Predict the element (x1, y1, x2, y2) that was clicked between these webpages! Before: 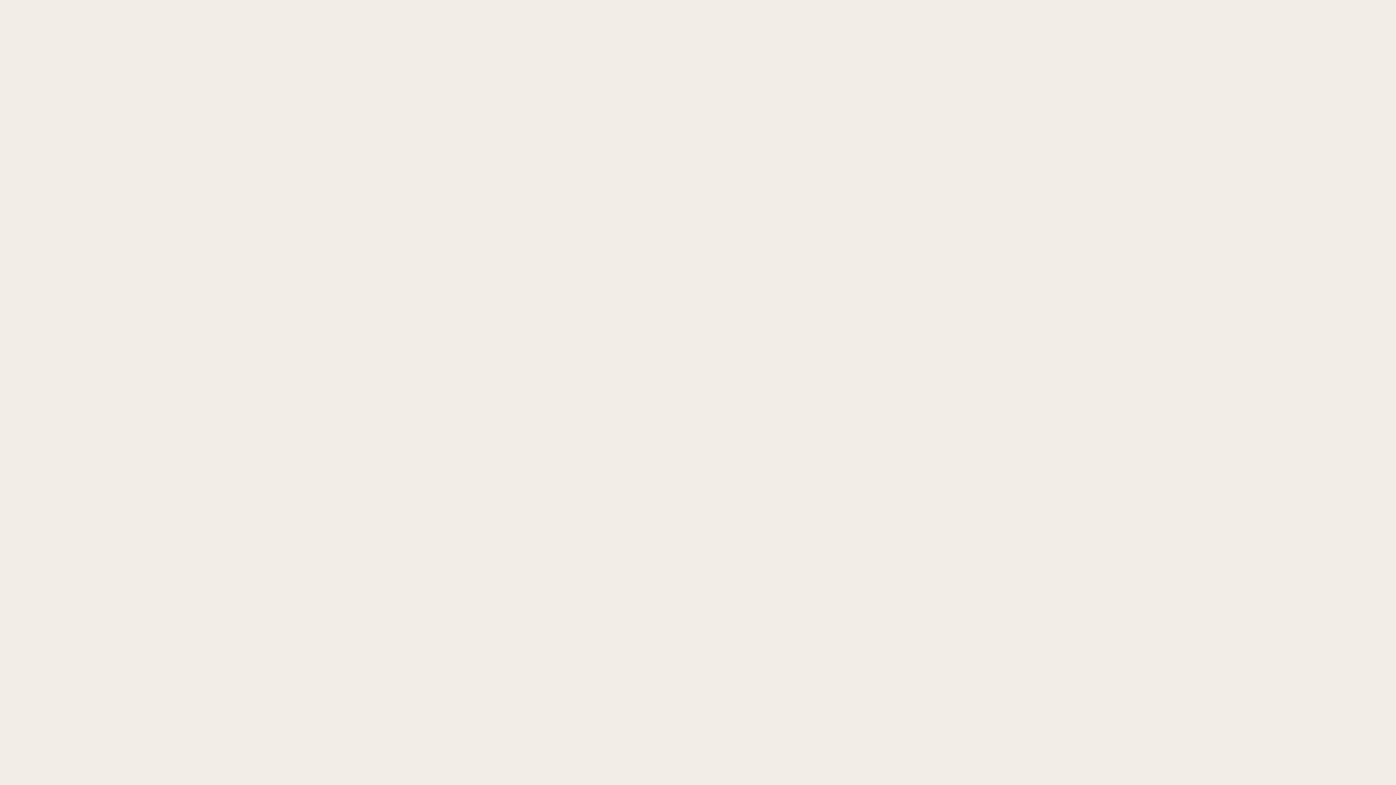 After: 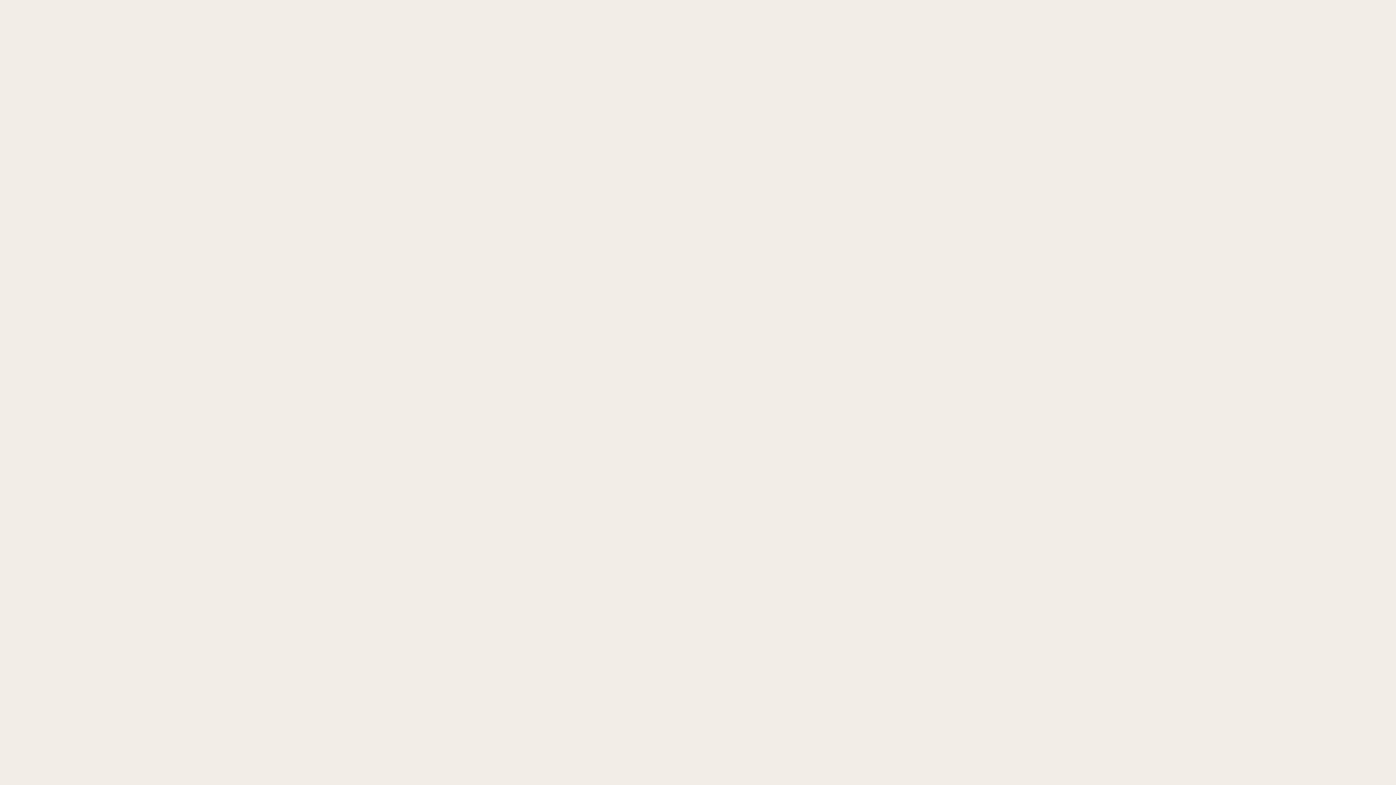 Action: bbox: (0, 0, 1396, 785) label: animation